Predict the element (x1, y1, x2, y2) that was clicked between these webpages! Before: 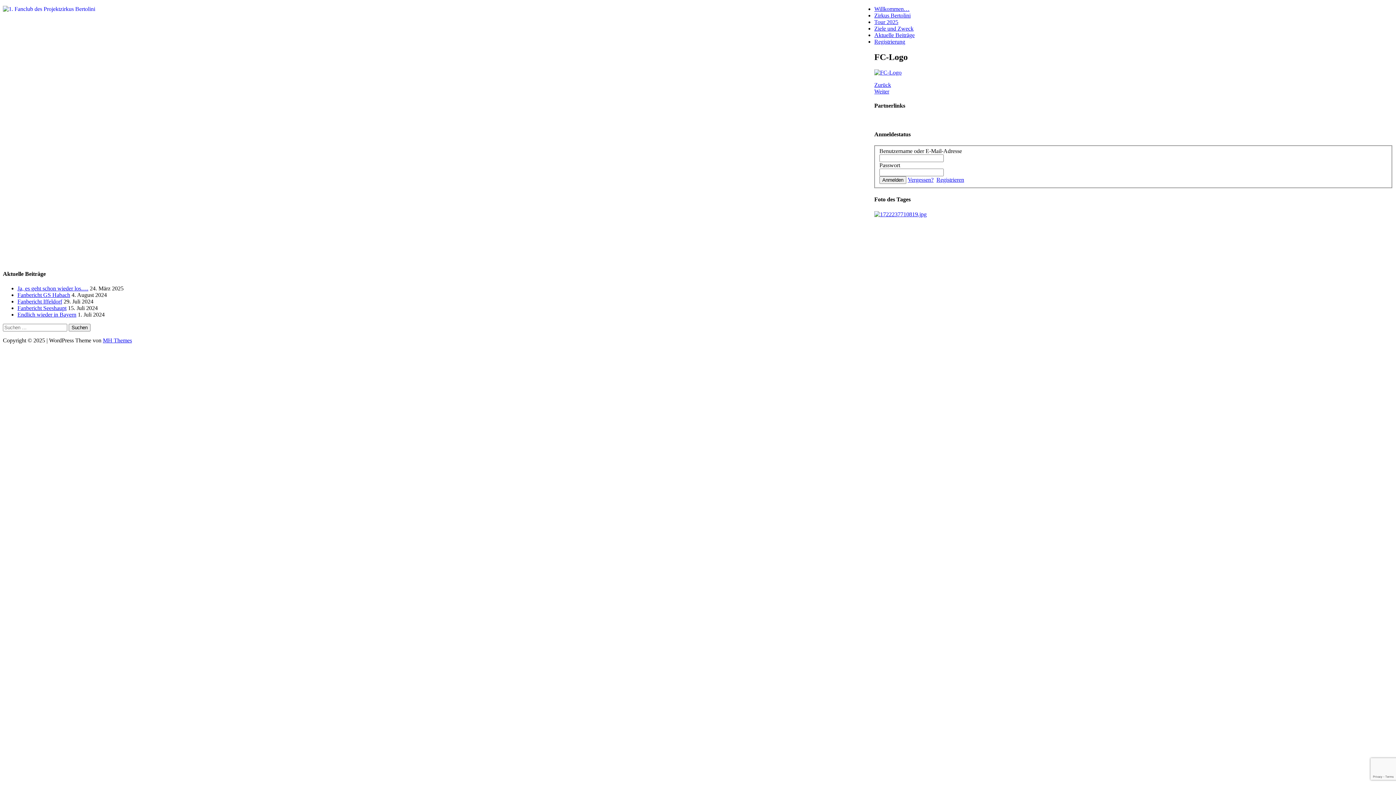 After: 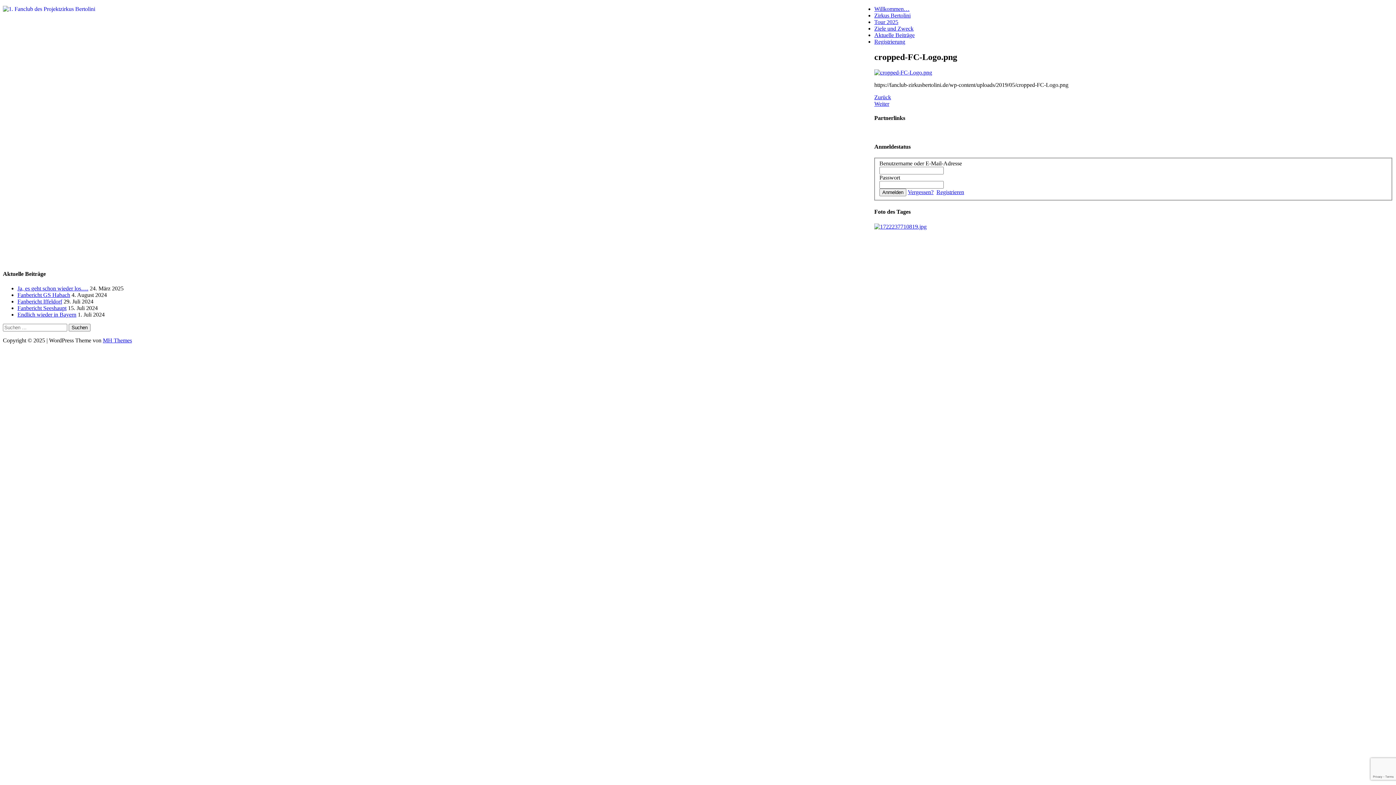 Action: bbox: (874, 81, 891, 87) label: Zurück